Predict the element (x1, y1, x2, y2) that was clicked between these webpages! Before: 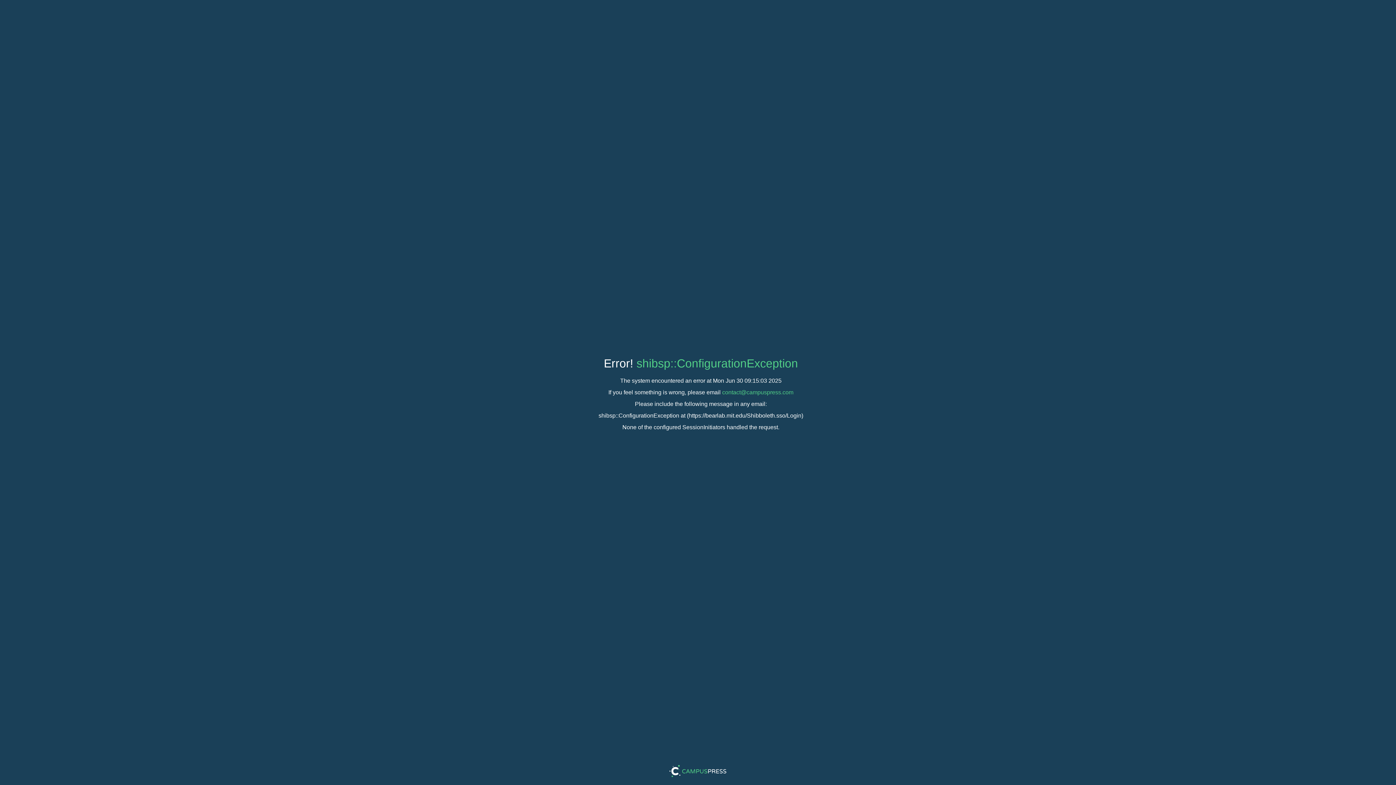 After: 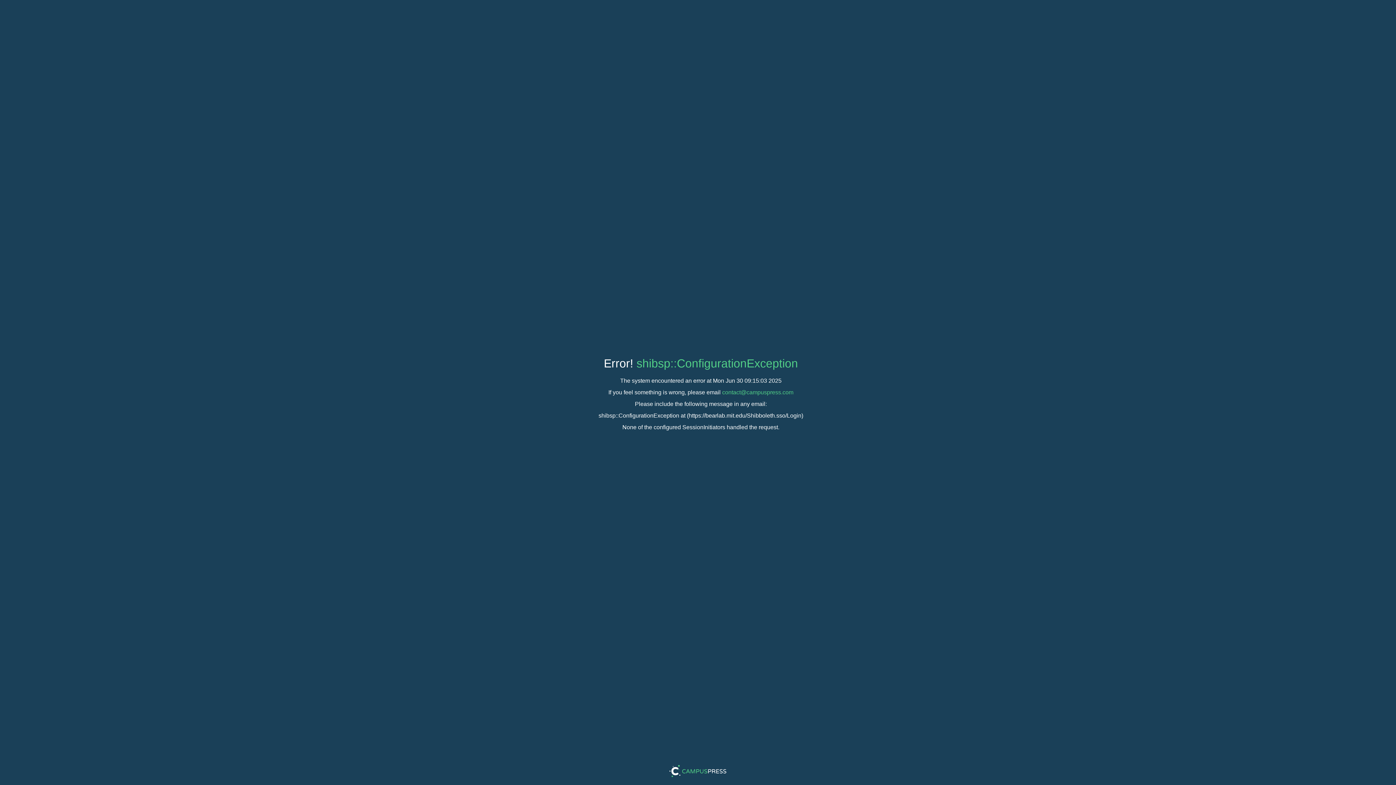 Action: label: shibsp::ConfigurationException bbox: (636, 357, 798, 370)